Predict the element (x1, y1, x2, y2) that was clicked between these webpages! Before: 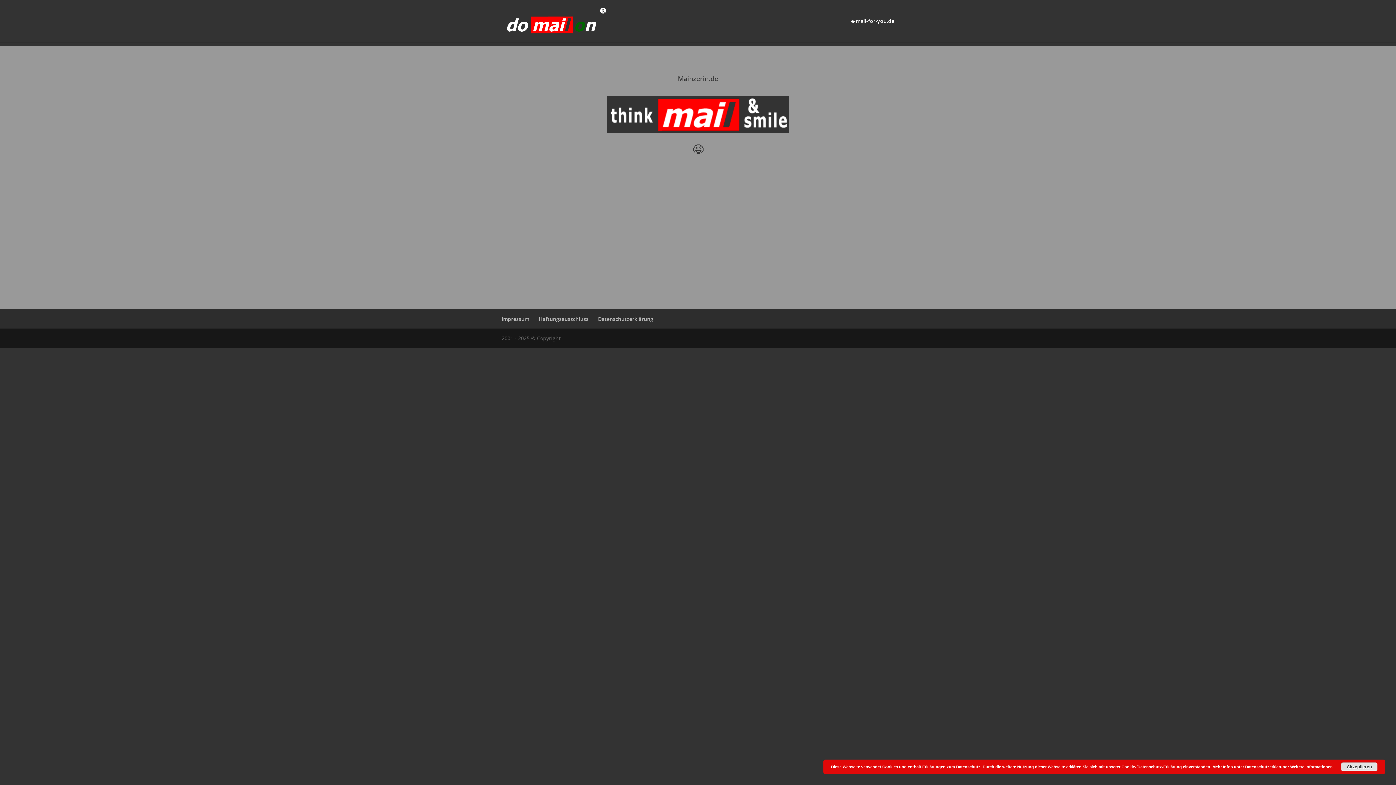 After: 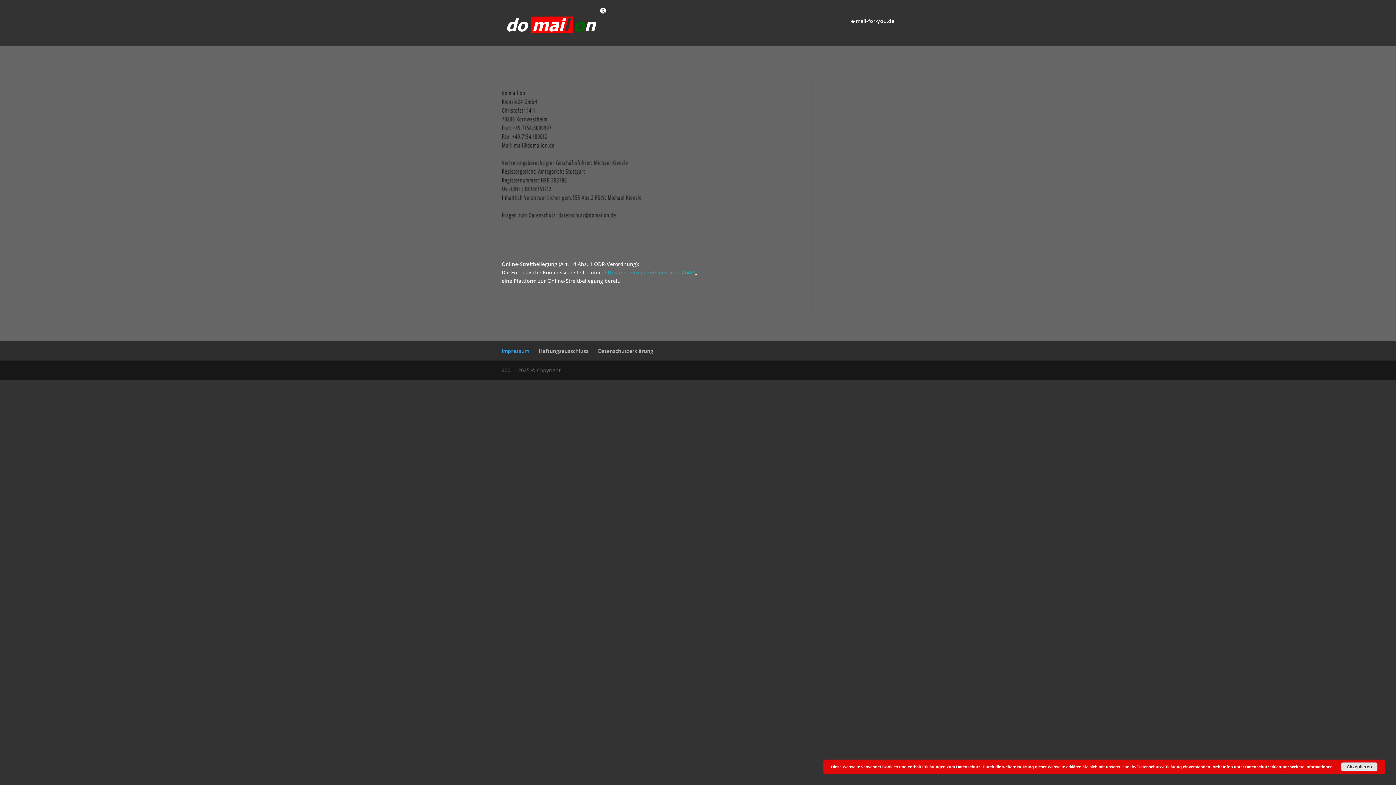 Action: bbox: (501, 315, 529, 322) label: Impressum